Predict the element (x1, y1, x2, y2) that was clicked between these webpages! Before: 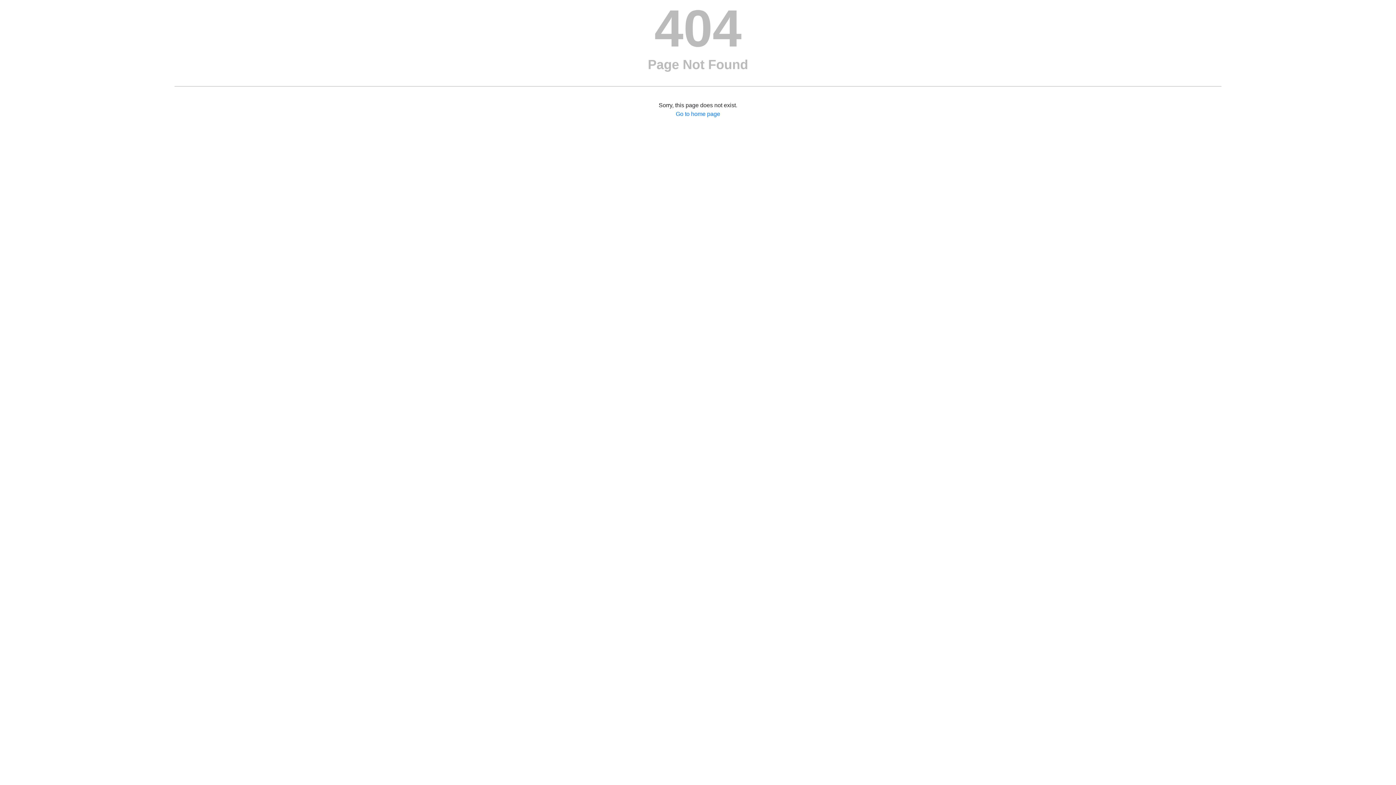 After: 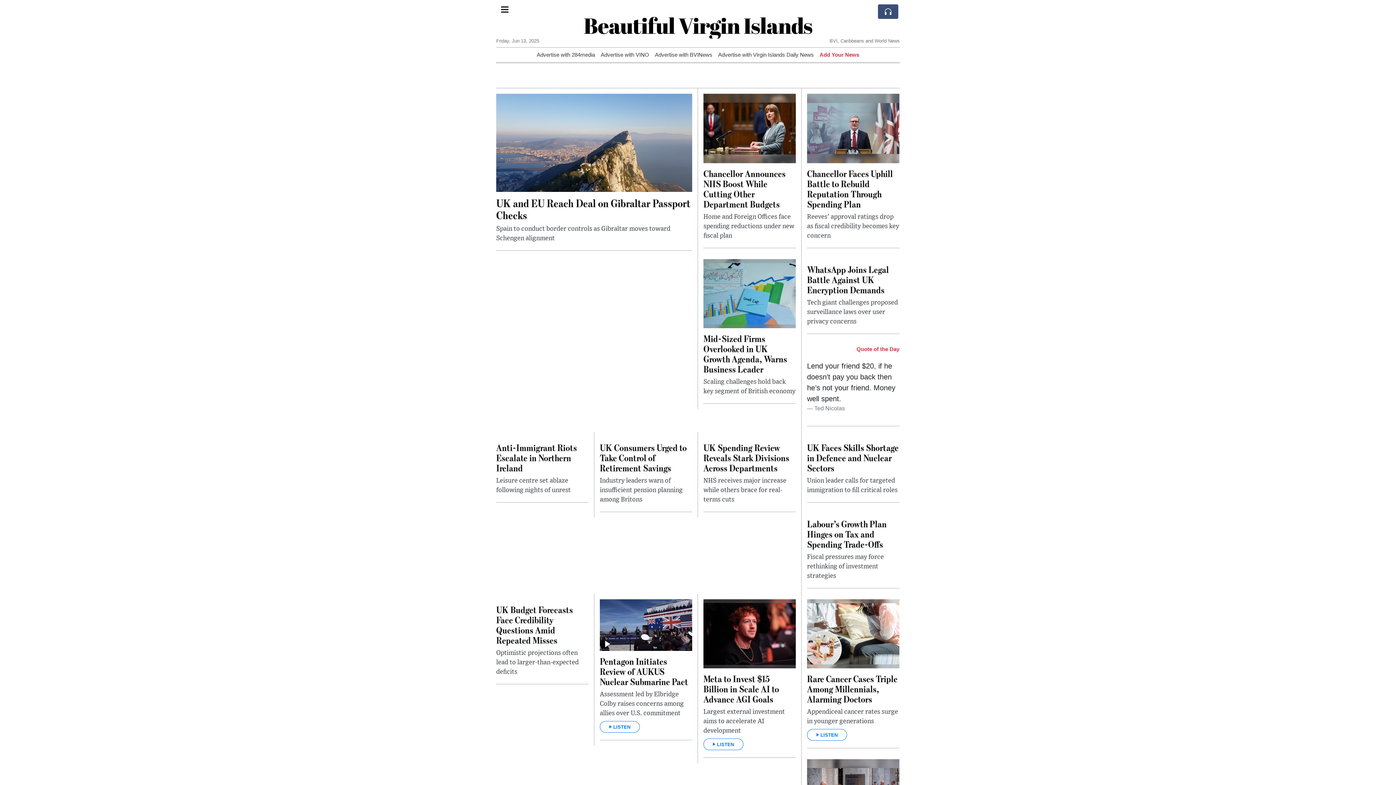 Action: label: 
Go to home page bbox: (676, 110, 720, 117)